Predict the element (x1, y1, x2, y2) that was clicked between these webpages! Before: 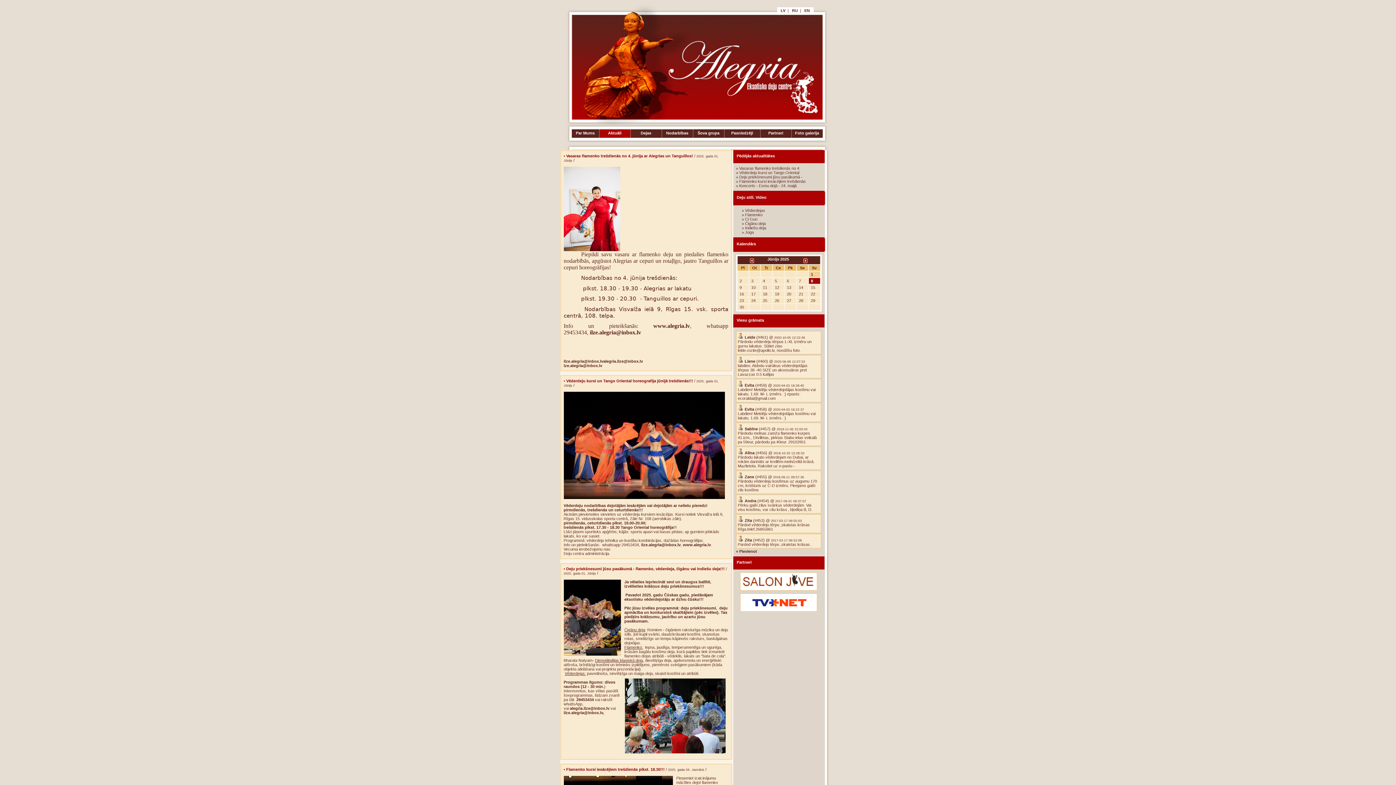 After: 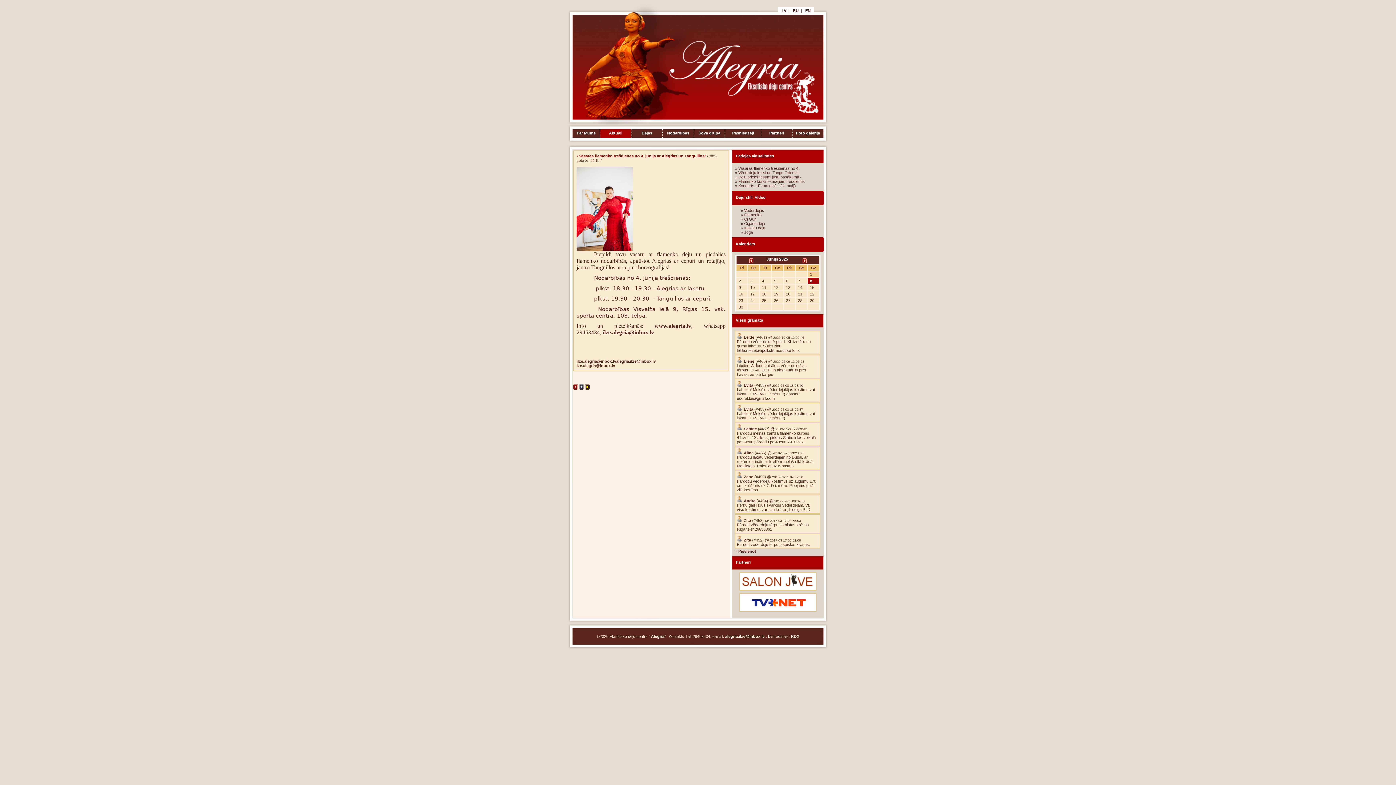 Action: label: Vasaras flamenko trešdienās no 4. bbox: (739, 166, 800, 170)